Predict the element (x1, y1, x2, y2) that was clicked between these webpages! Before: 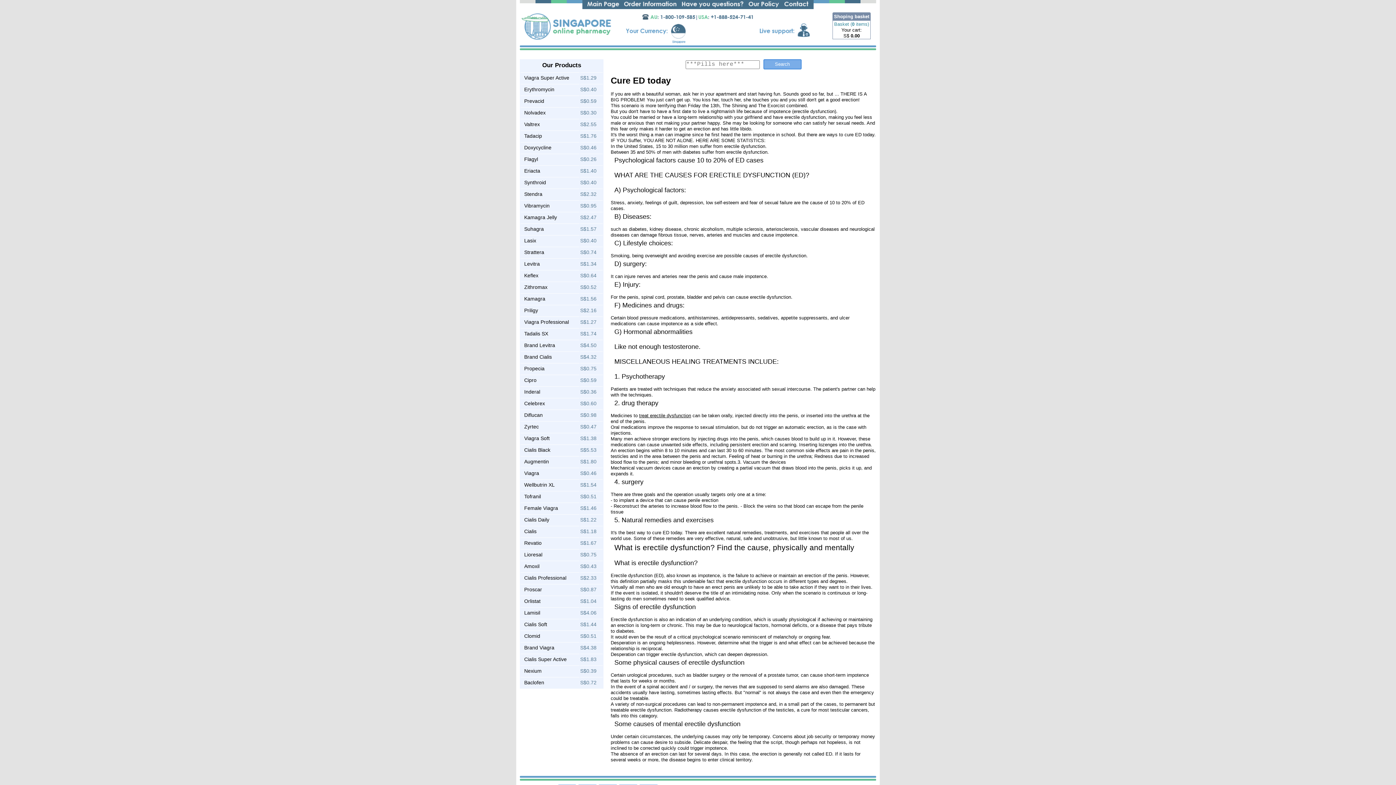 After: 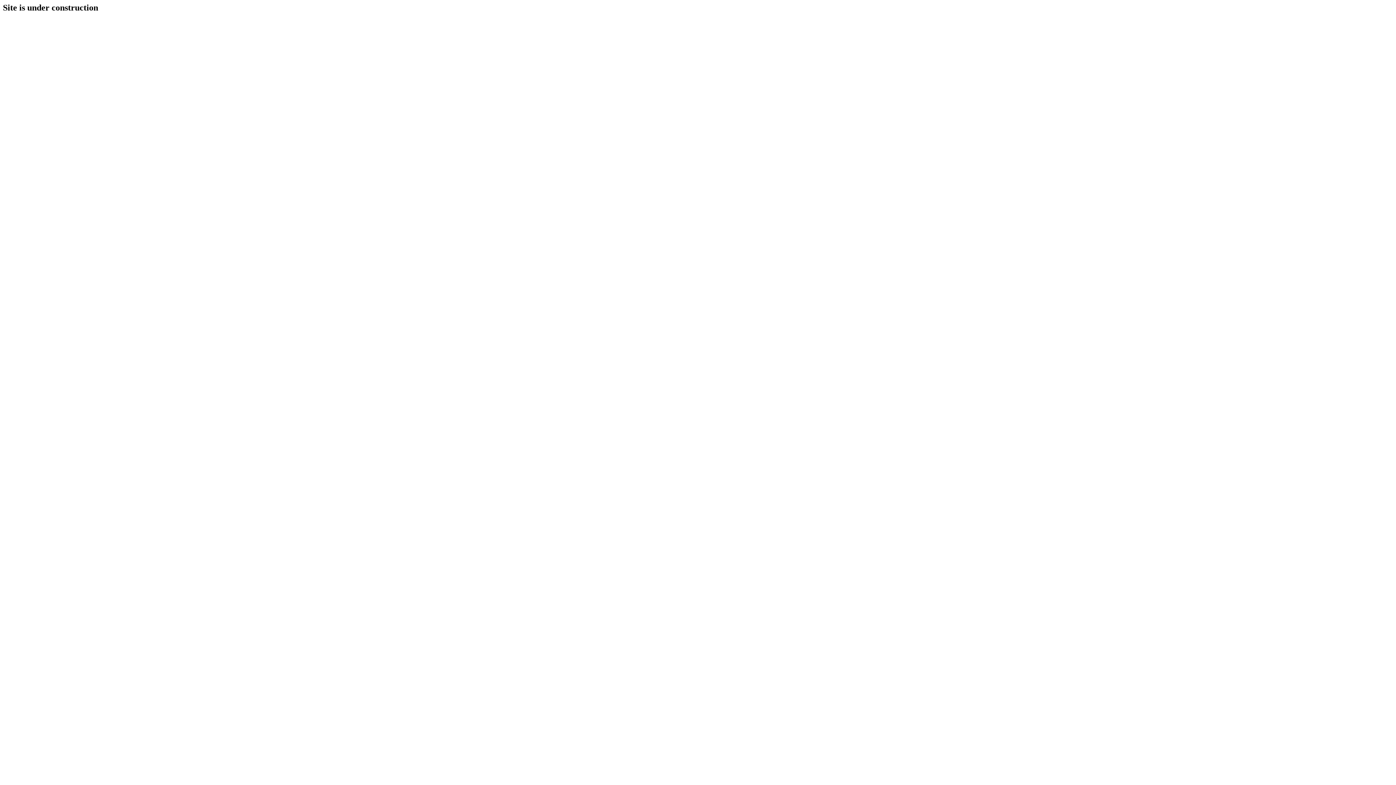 Action: label: Tadalis SX bbox: (524, 330, 548, 336)